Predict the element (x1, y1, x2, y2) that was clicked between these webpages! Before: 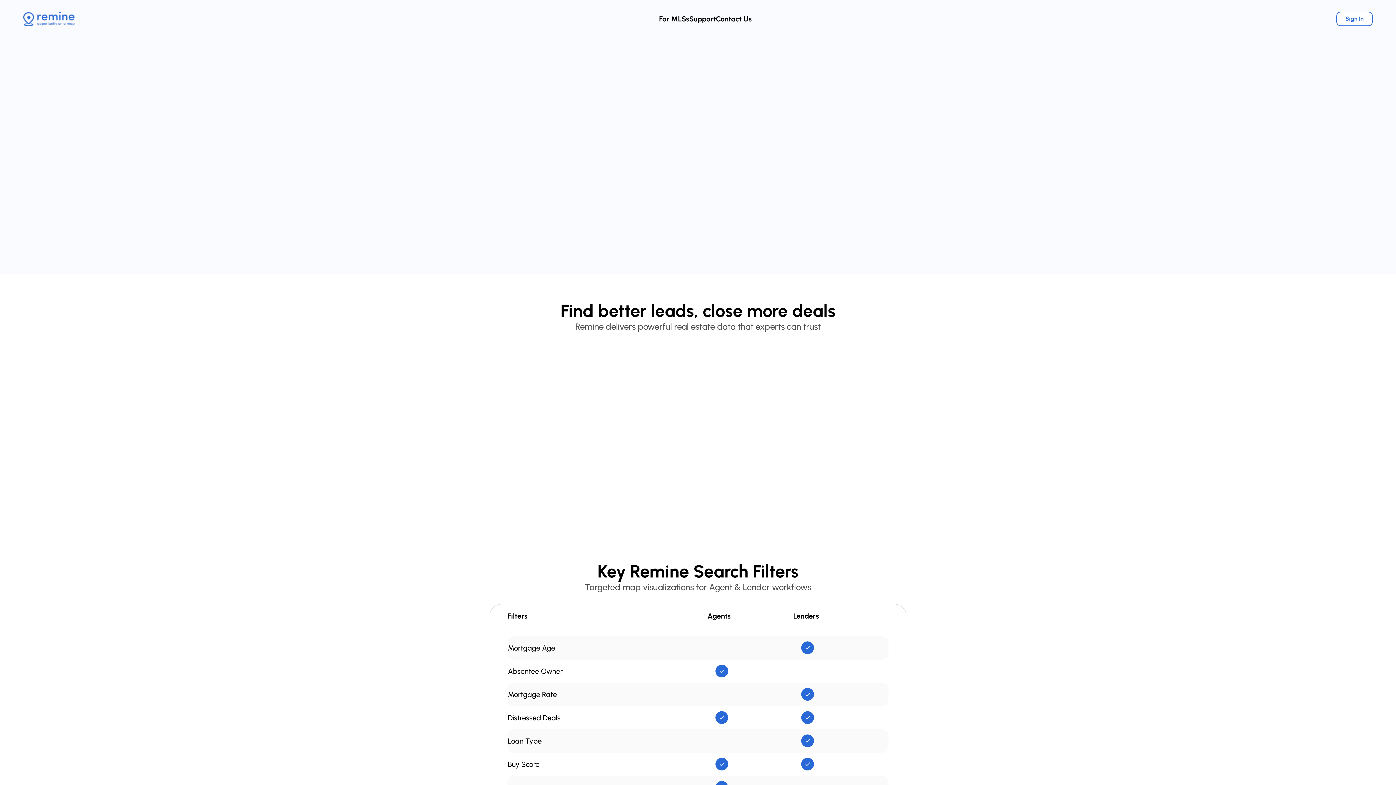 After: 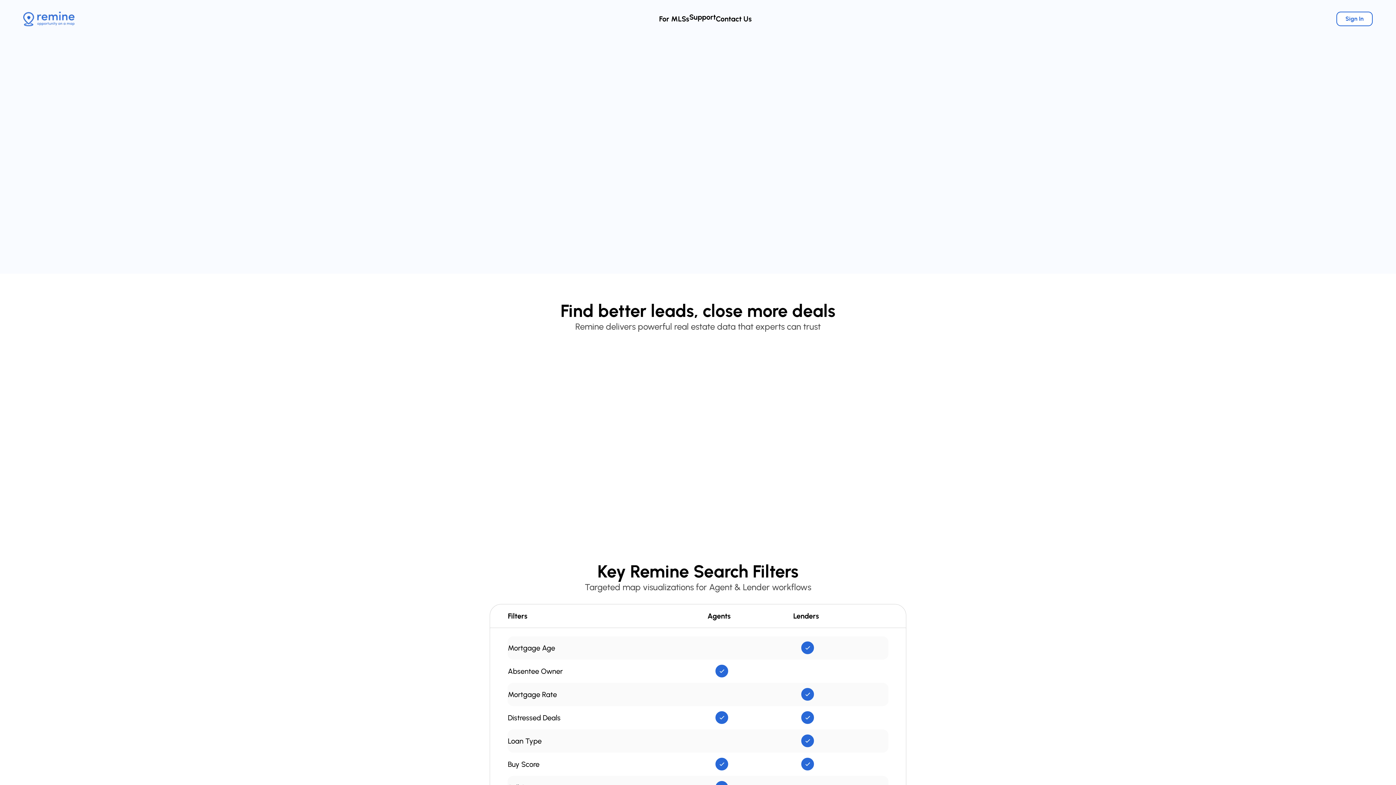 Action: label: Support bbox: (689, 14, 716, 23)